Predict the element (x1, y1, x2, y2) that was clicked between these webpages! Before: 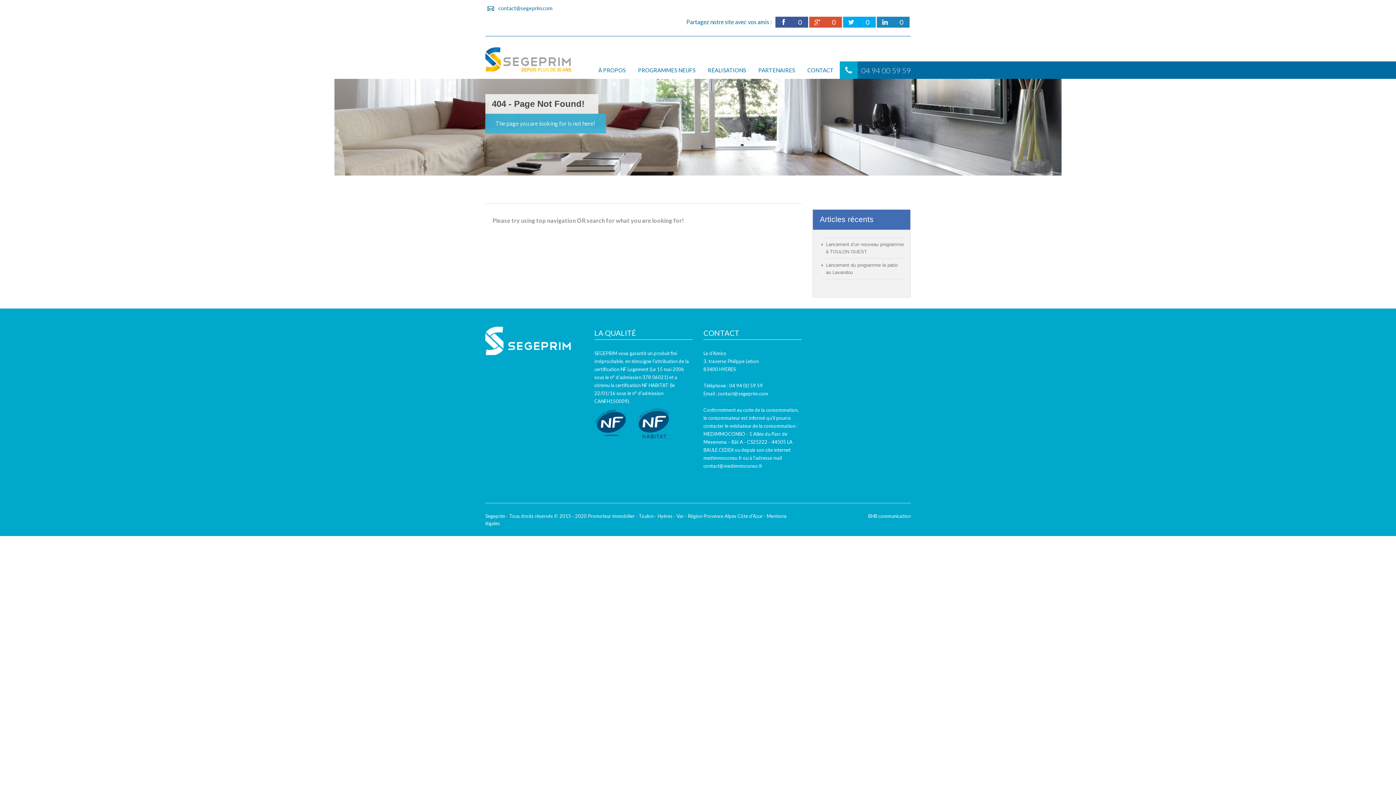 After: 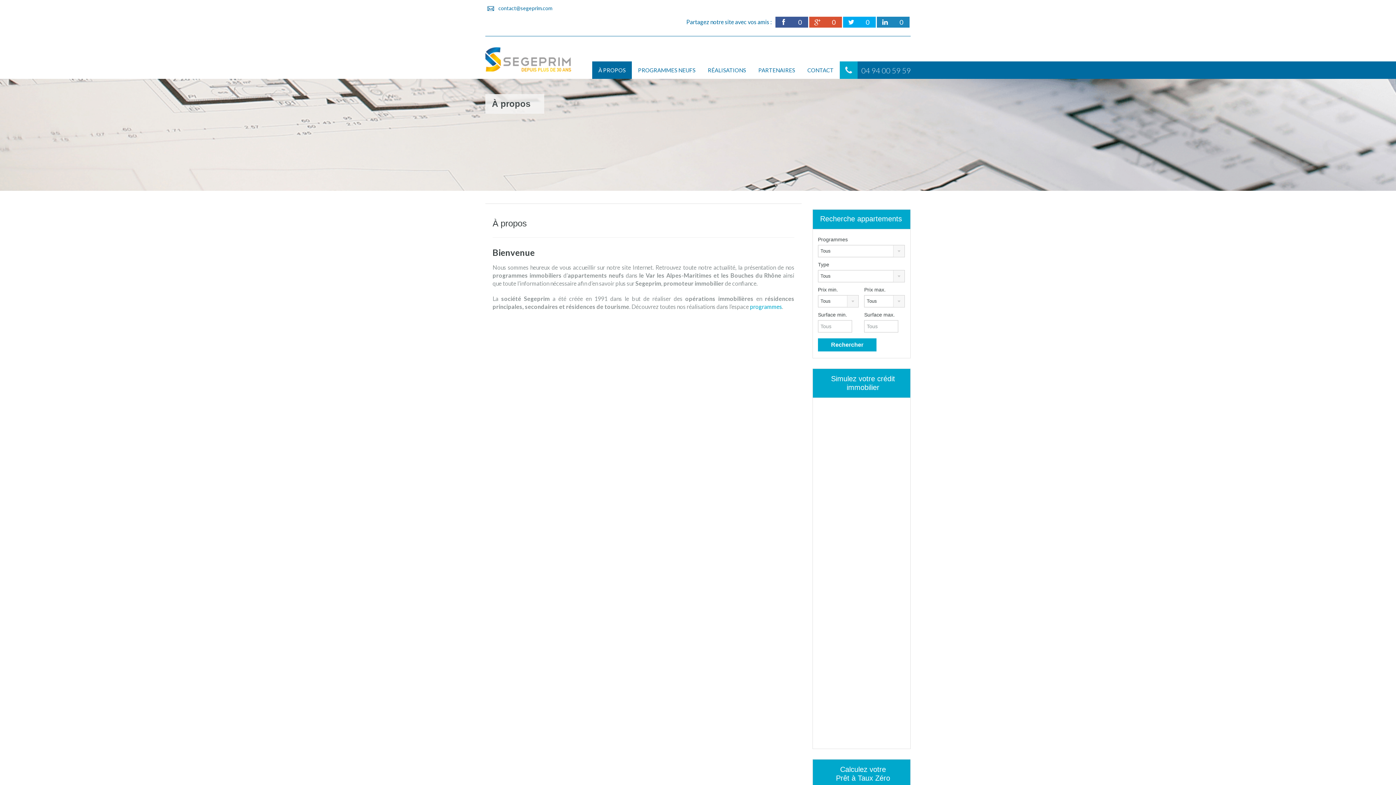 Action: label: À PROPOS bbox: (592, 61, 632, 78)